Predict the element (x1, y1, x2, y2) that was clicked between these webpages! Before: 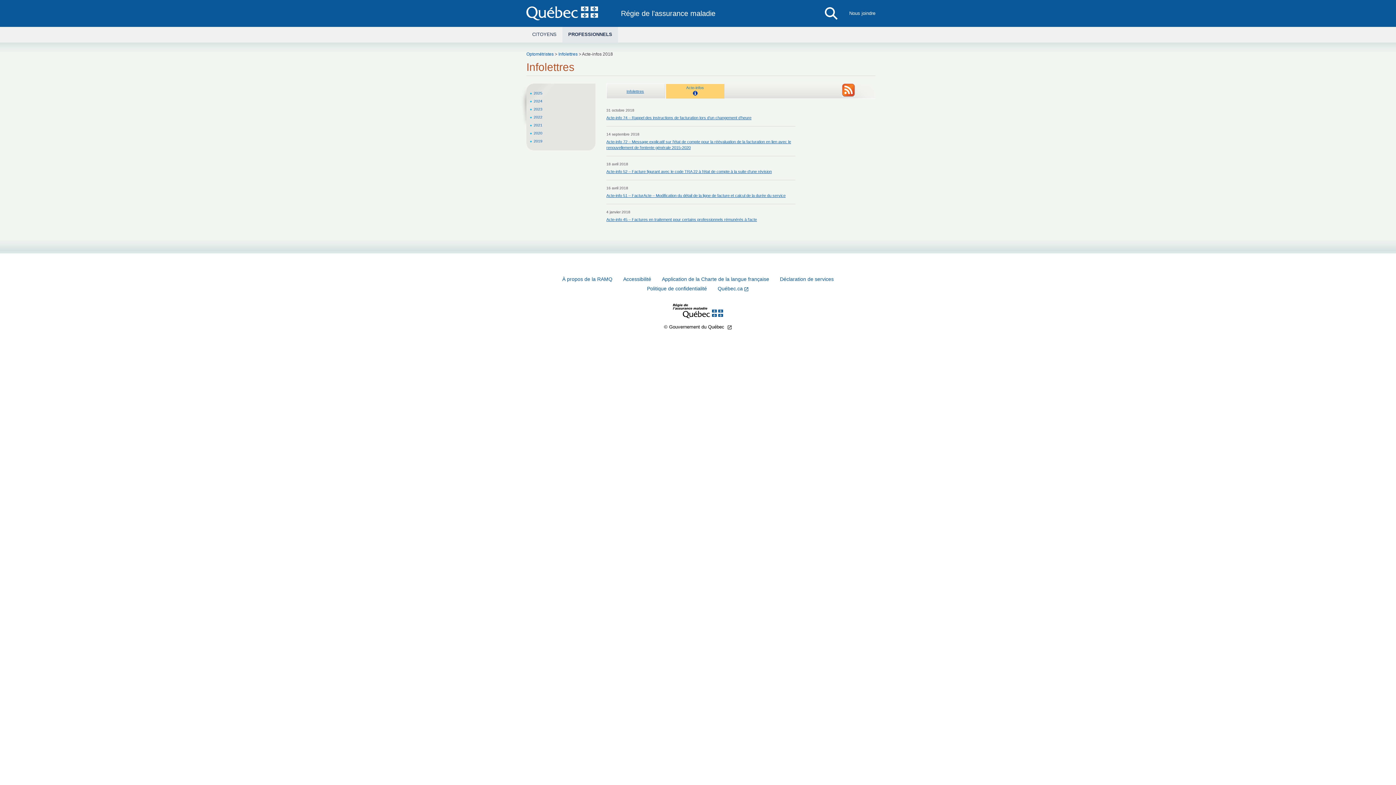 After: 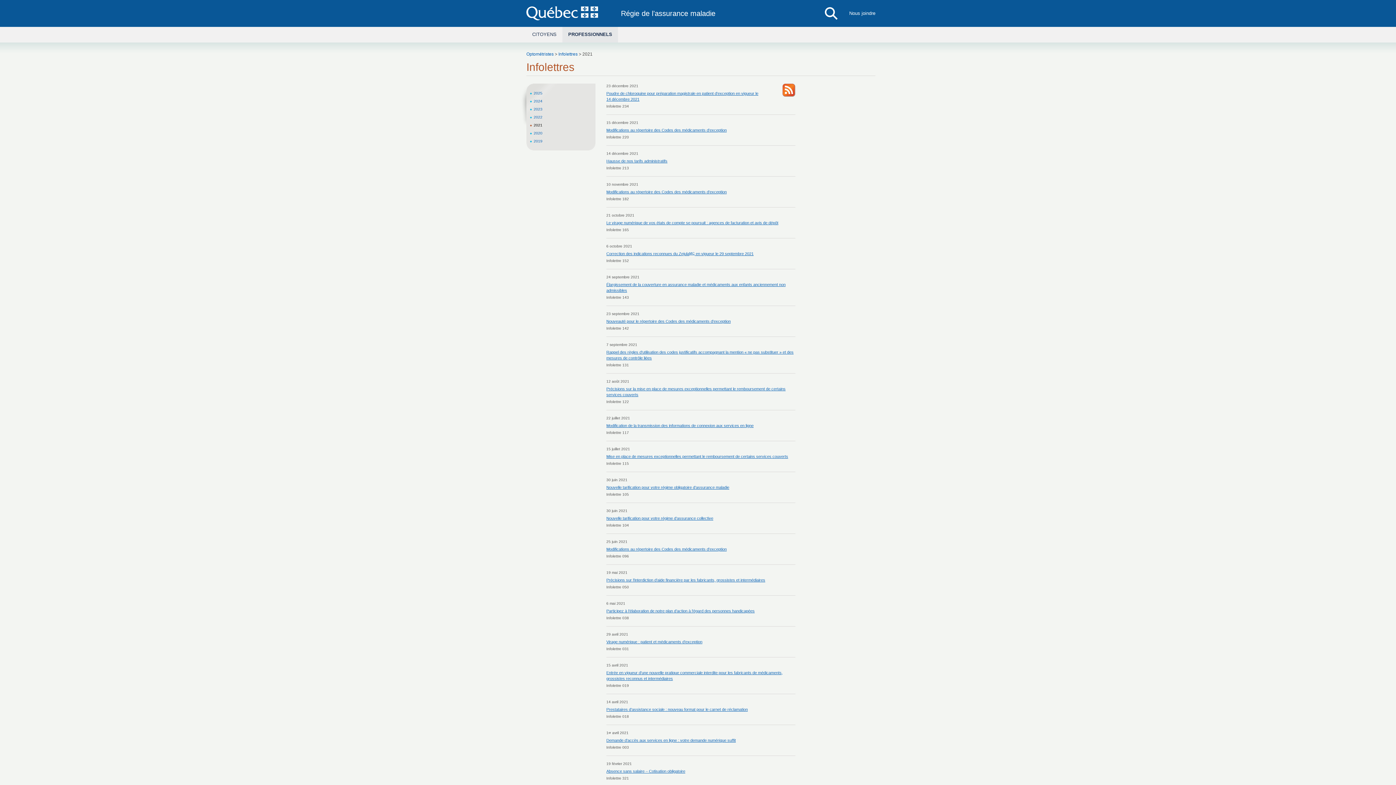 Action: bbox: (533, 122, 542, 127) label: 2021